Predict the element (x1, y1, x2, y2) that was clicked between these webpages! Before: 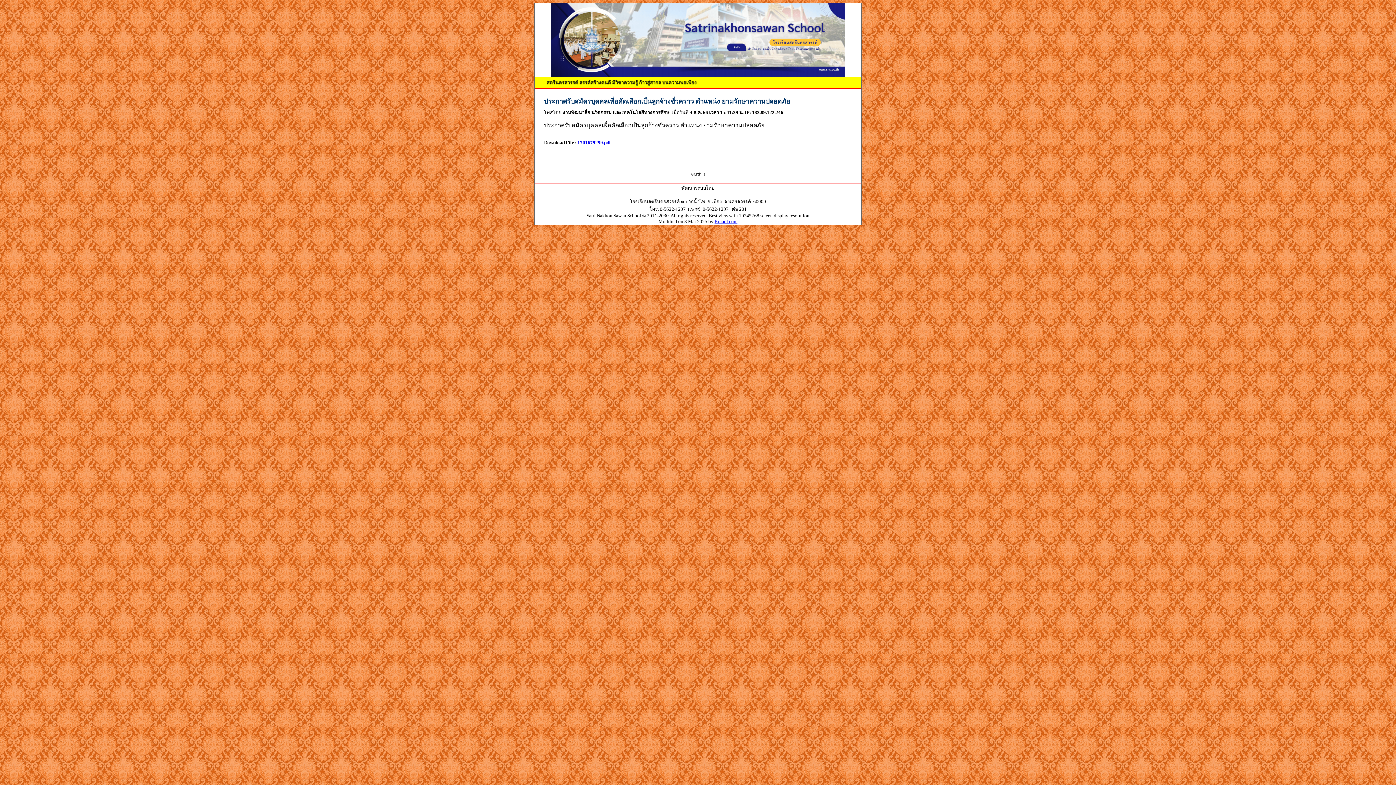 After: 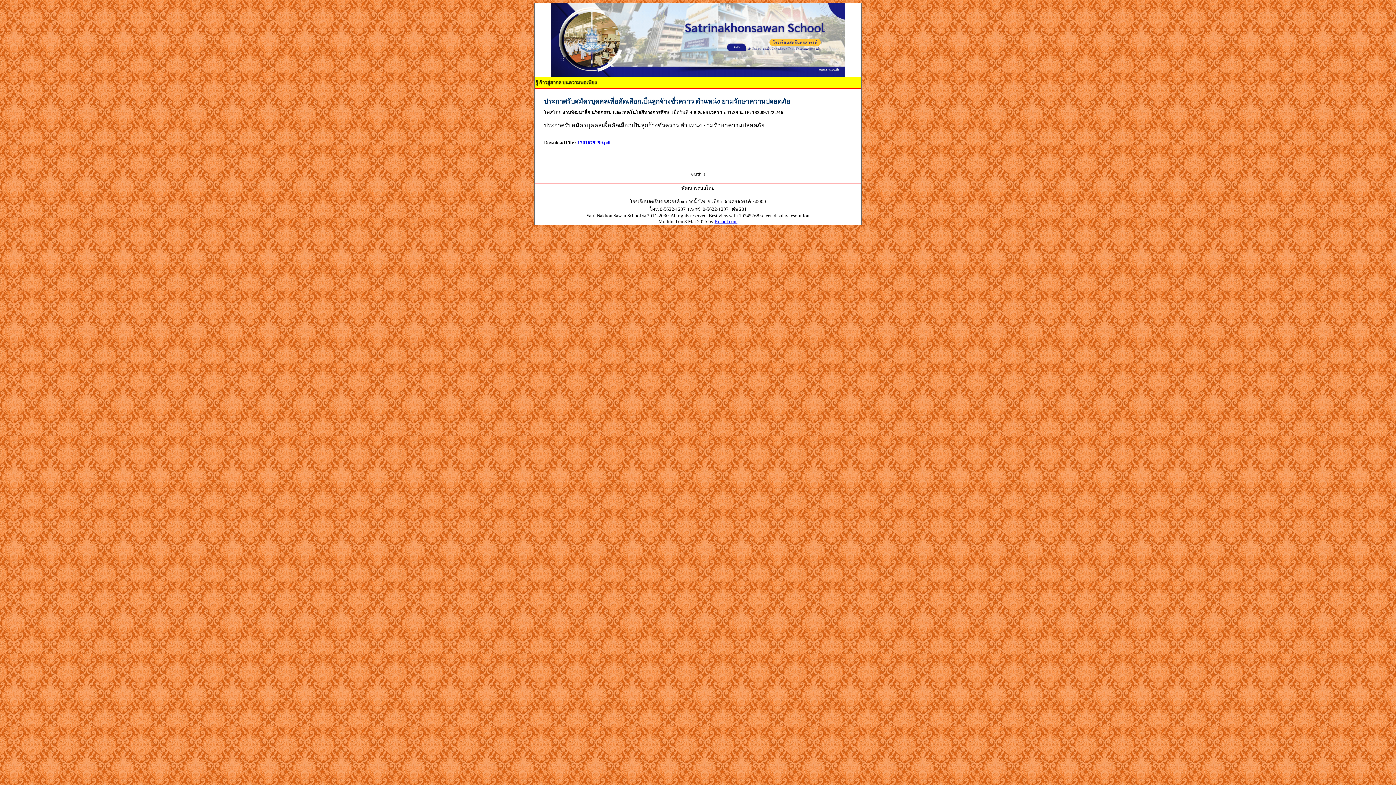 Action: bbox: (577, 140, 610, 145) label: 1701679299.pdf